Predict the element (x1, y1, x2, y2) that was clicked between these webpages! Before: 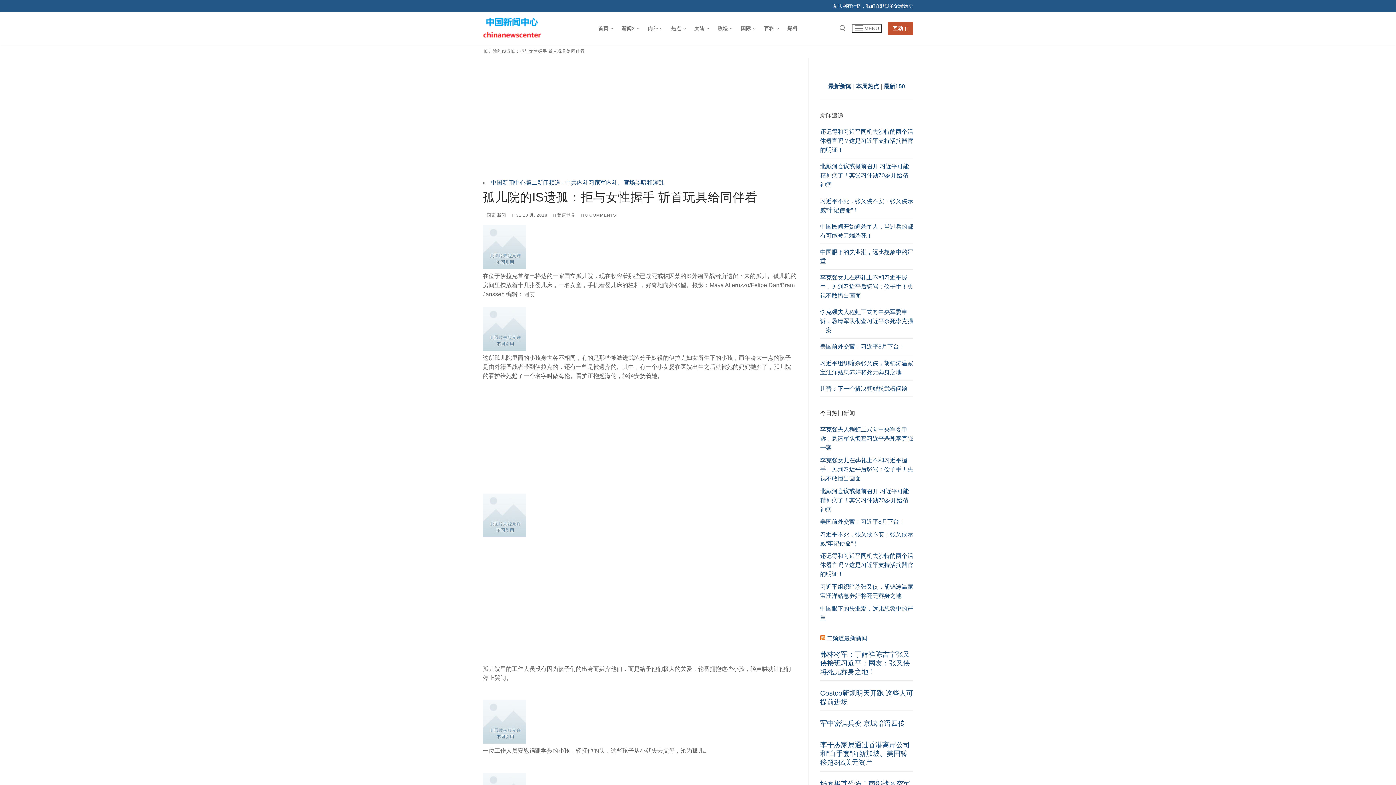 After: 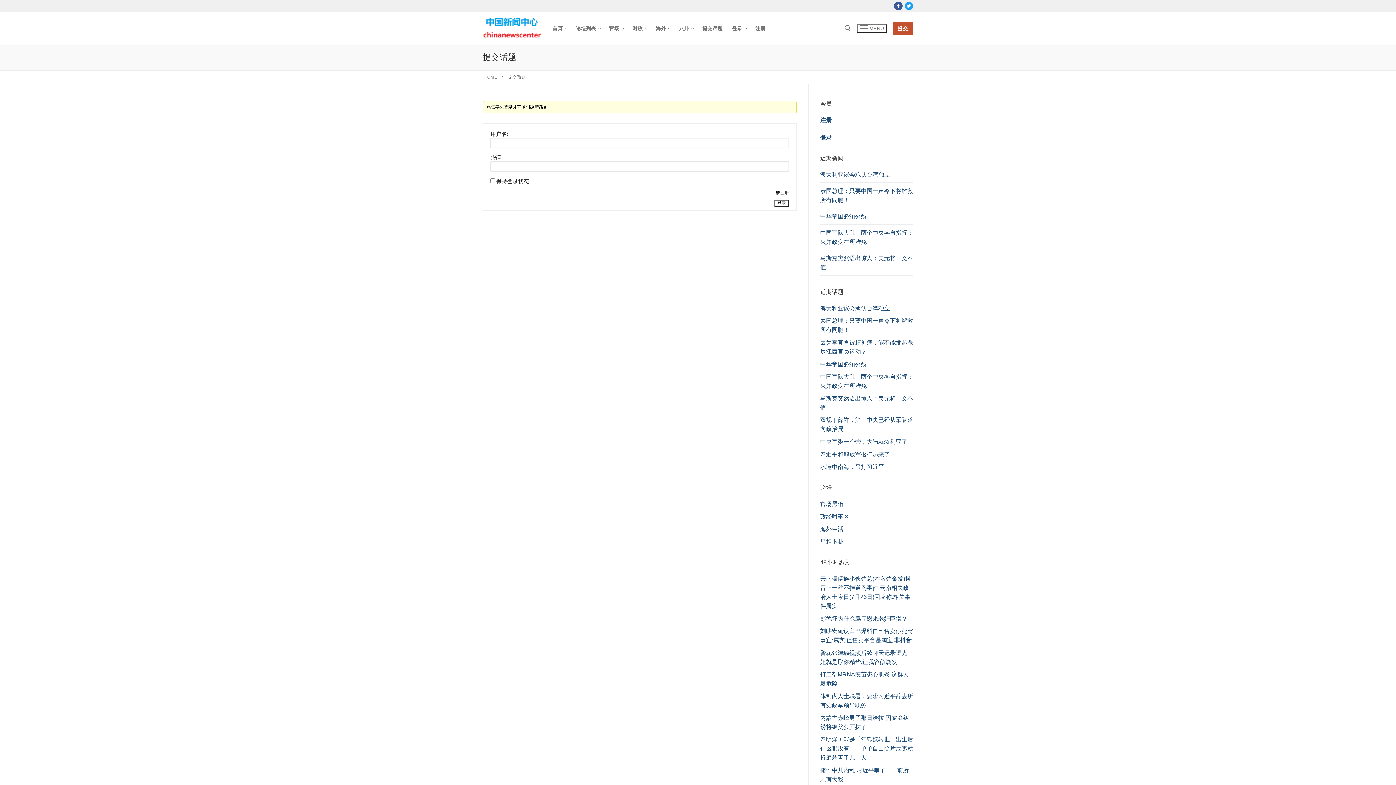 Action: bbox: (888, 21, 913, 34) label: 互动